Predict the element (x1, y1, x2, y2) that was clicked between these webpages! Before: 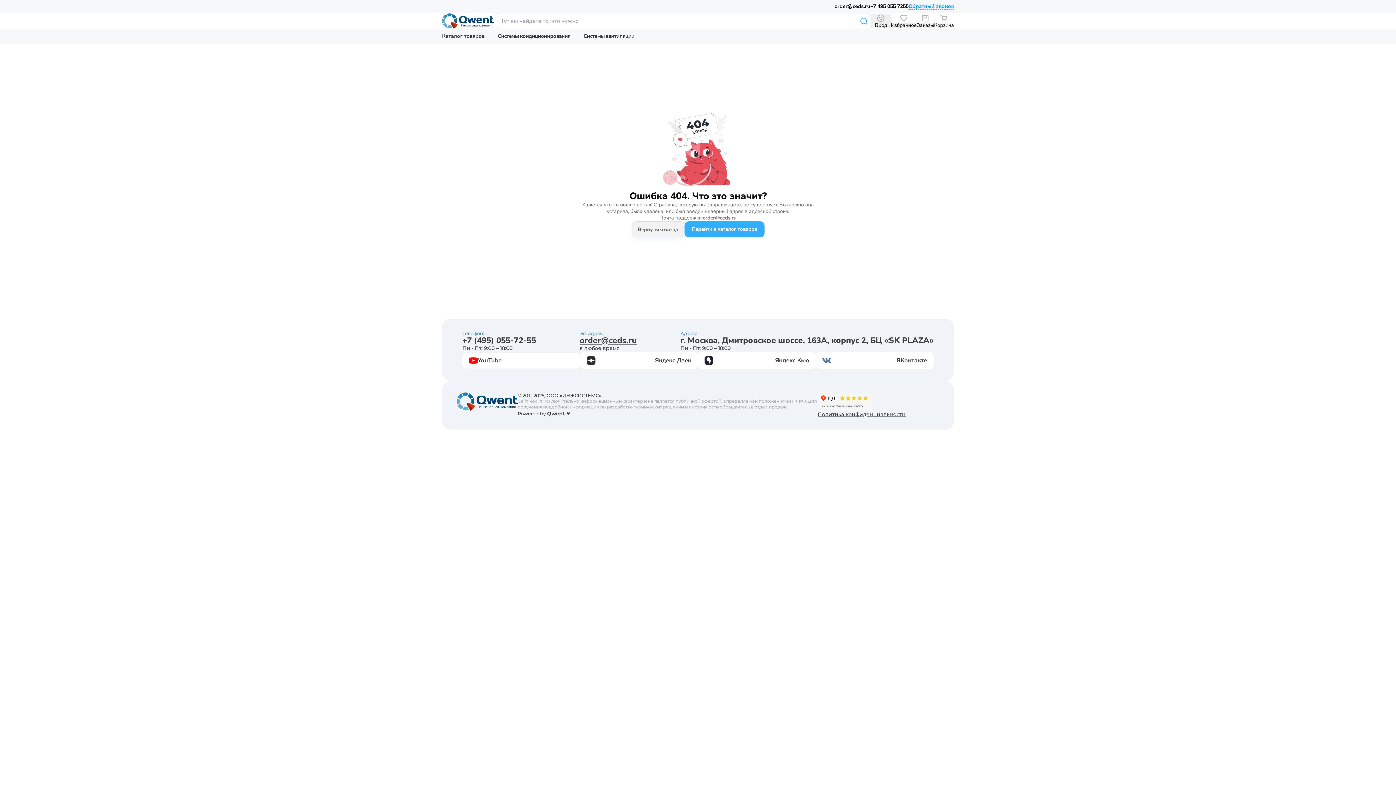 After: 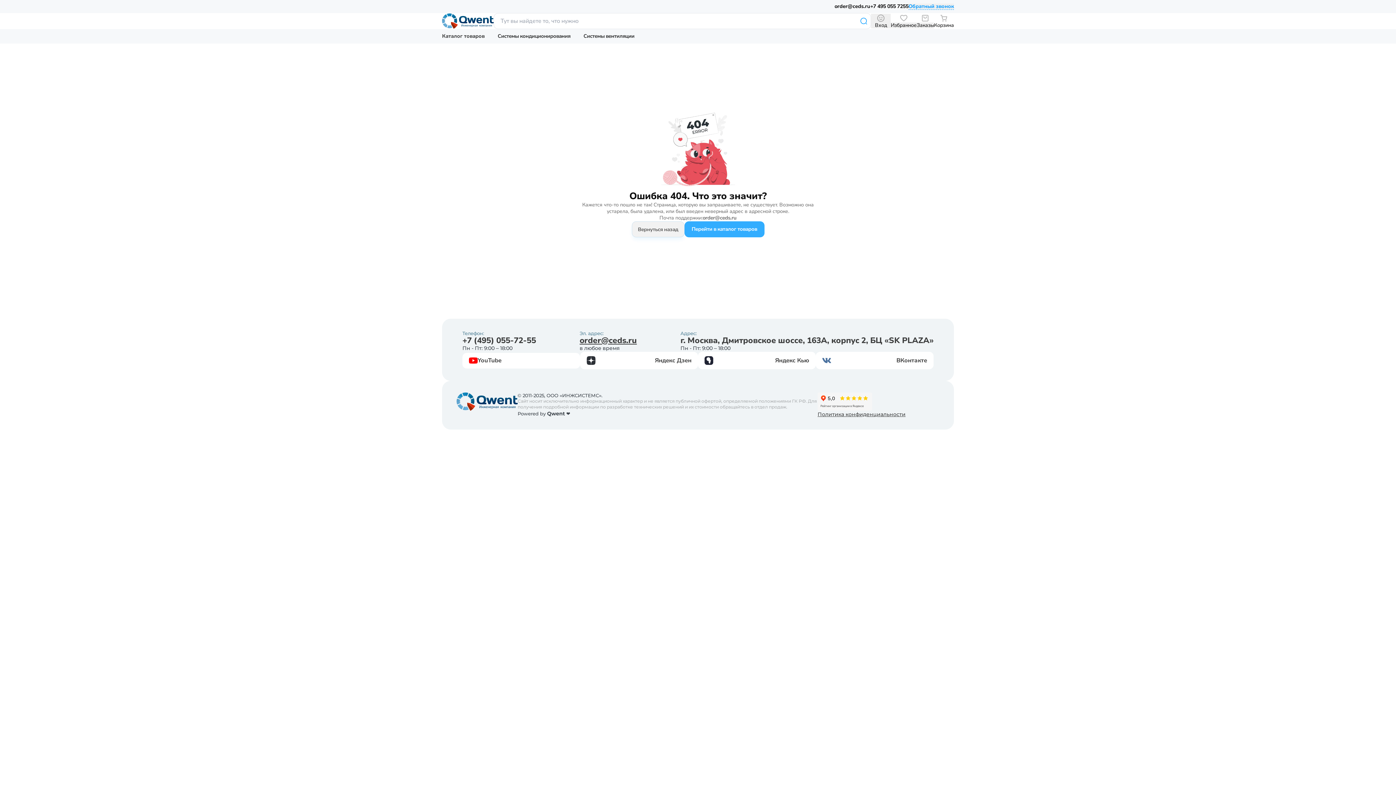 Action: label: +7 (495) 055-72-55 bbox: (462, 336, 536, 345)